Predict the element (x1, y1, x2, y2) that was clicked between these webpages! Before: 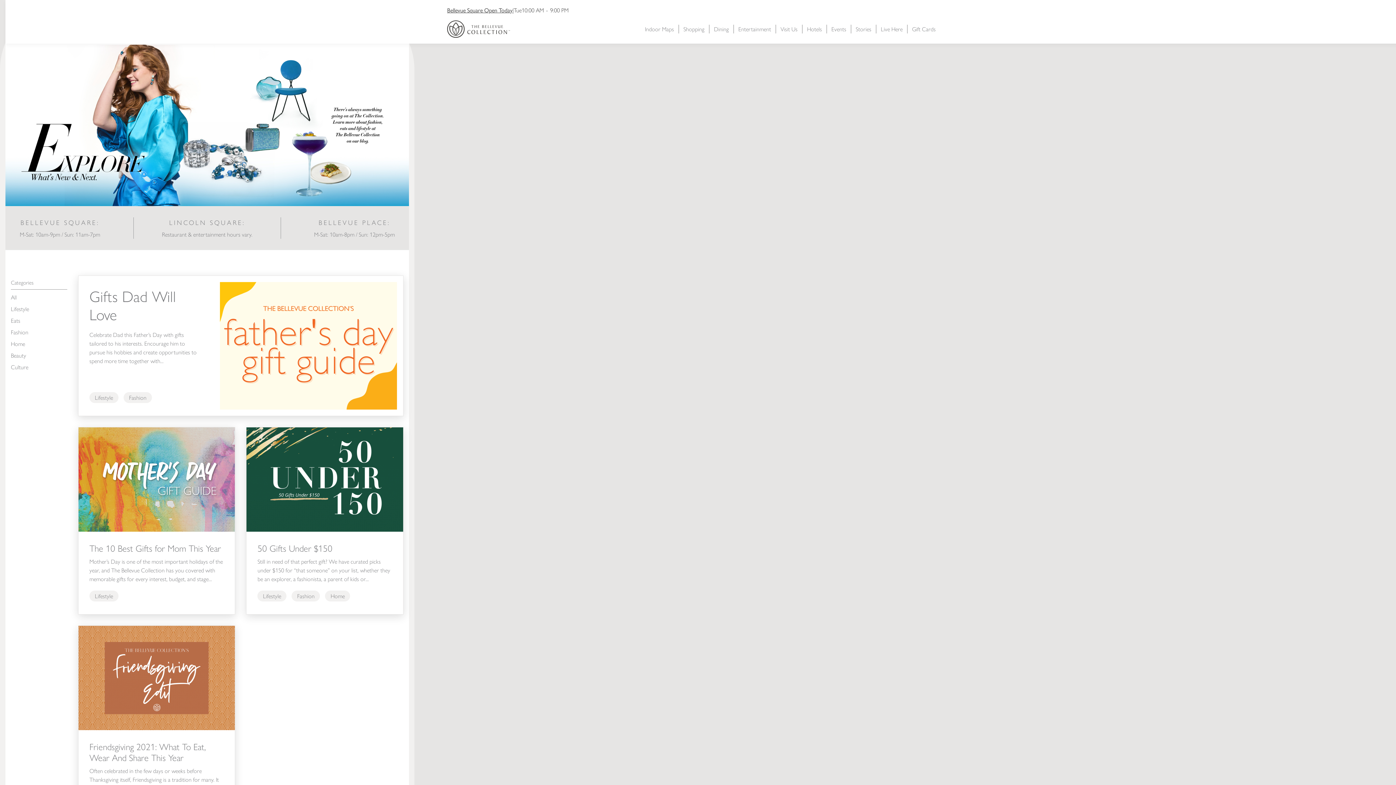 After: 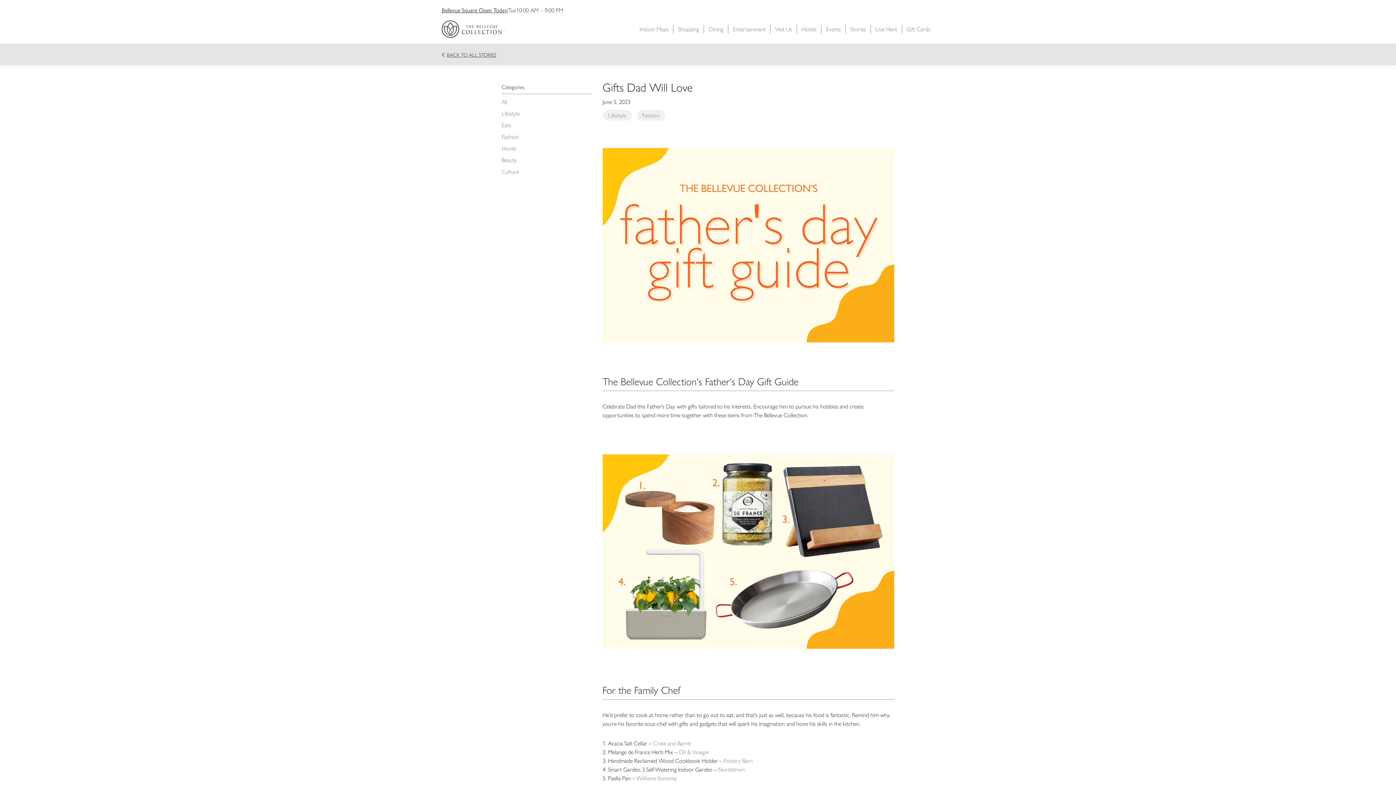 Action: label: Gifts Dad Will Love bbox: (78, 276, 403, 415)